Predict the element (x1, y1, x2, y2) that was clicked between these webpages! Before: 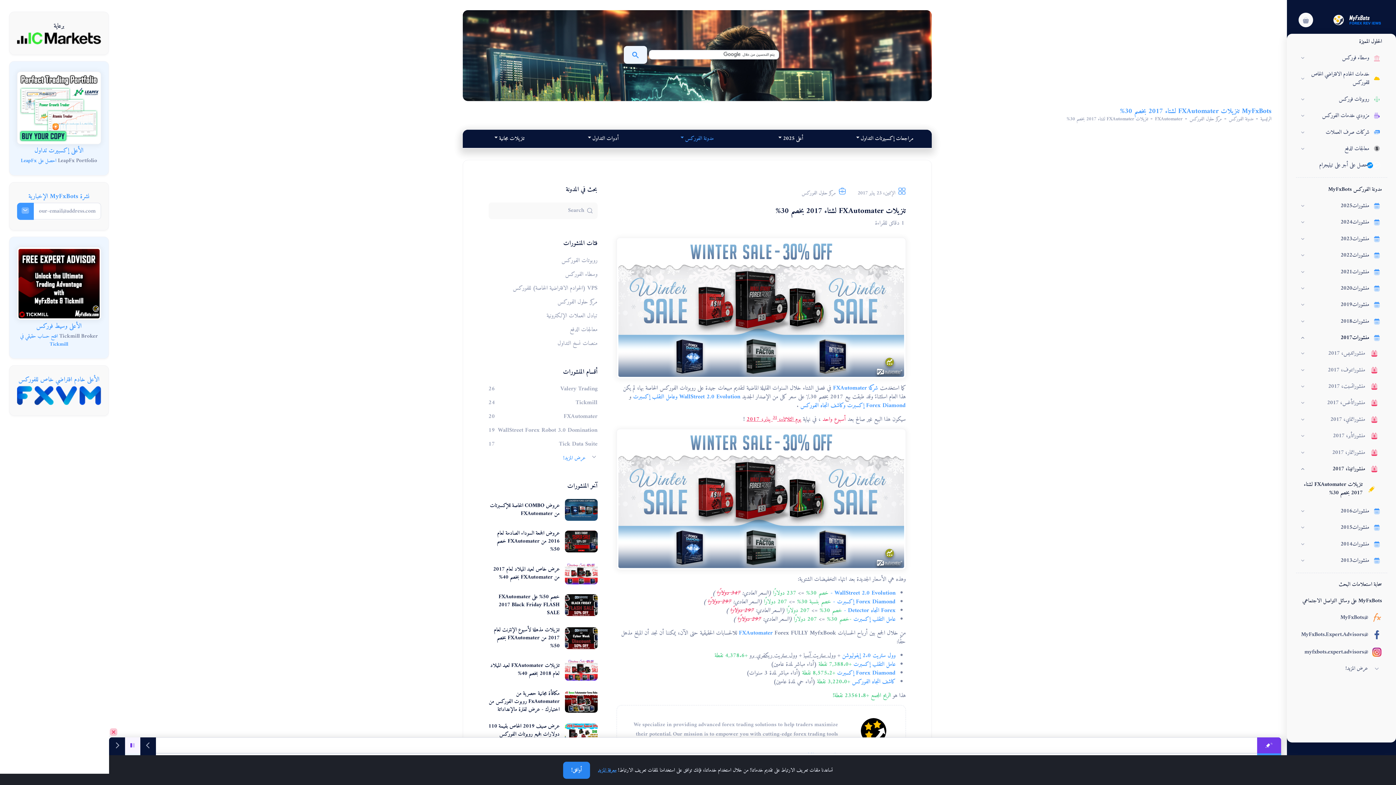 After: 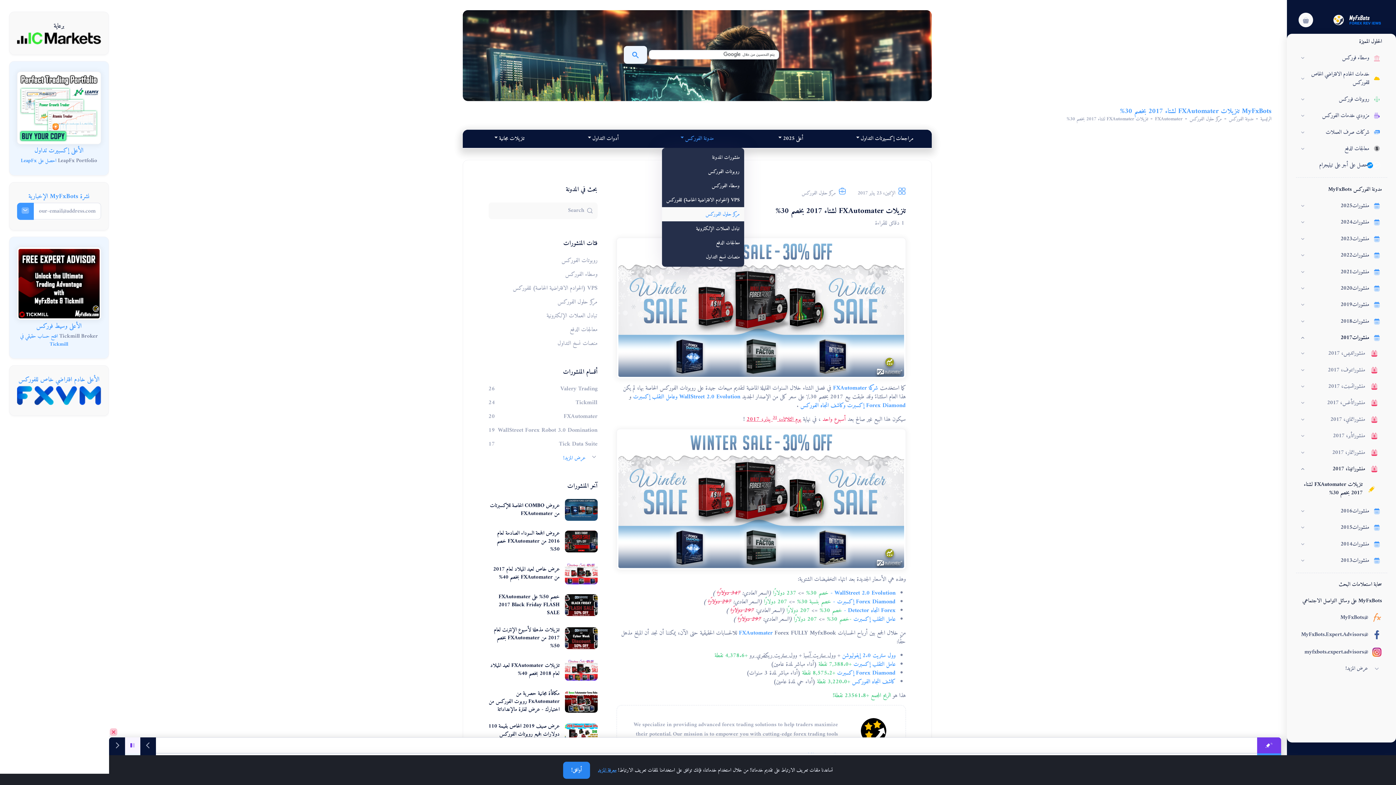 Action: label: مدونة الفوركس bbox: (650, 132, 744, 147)